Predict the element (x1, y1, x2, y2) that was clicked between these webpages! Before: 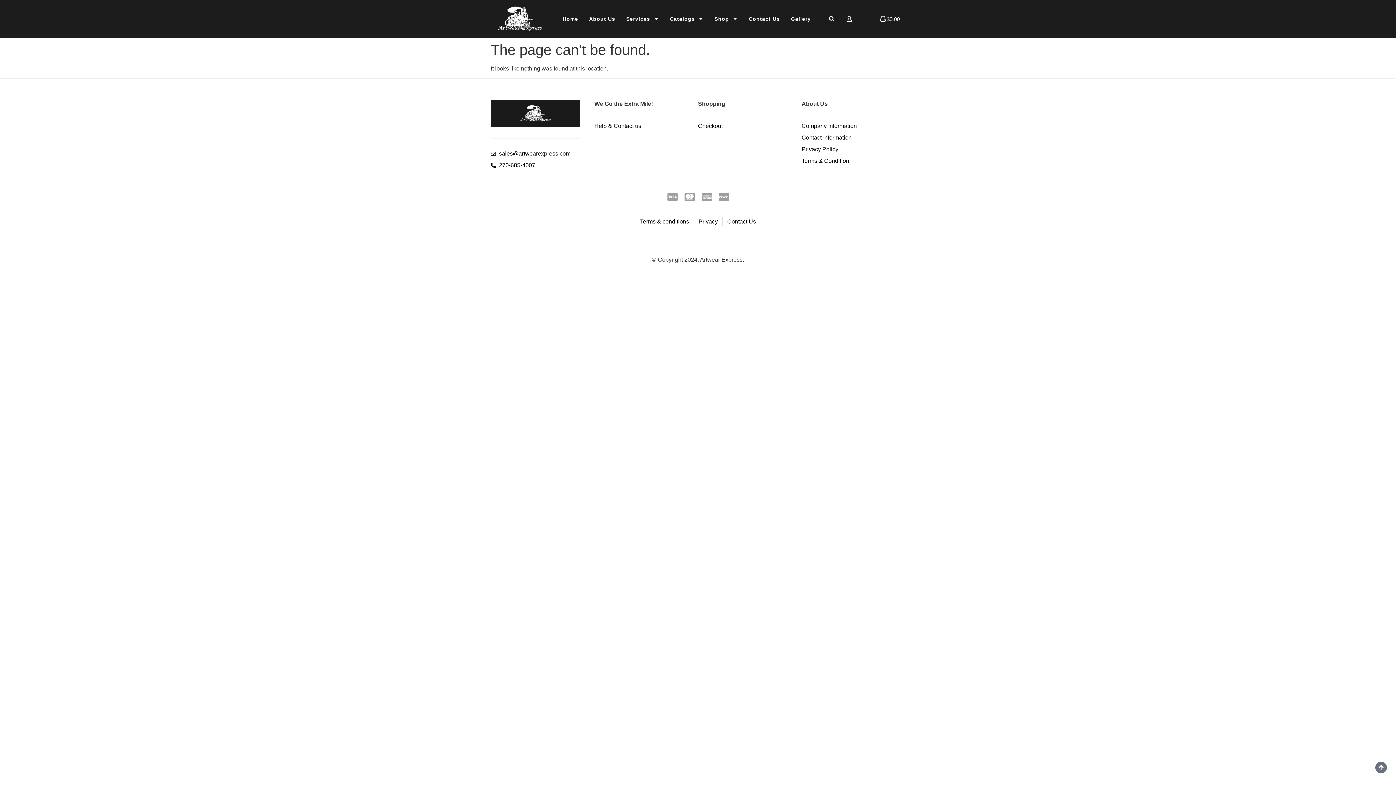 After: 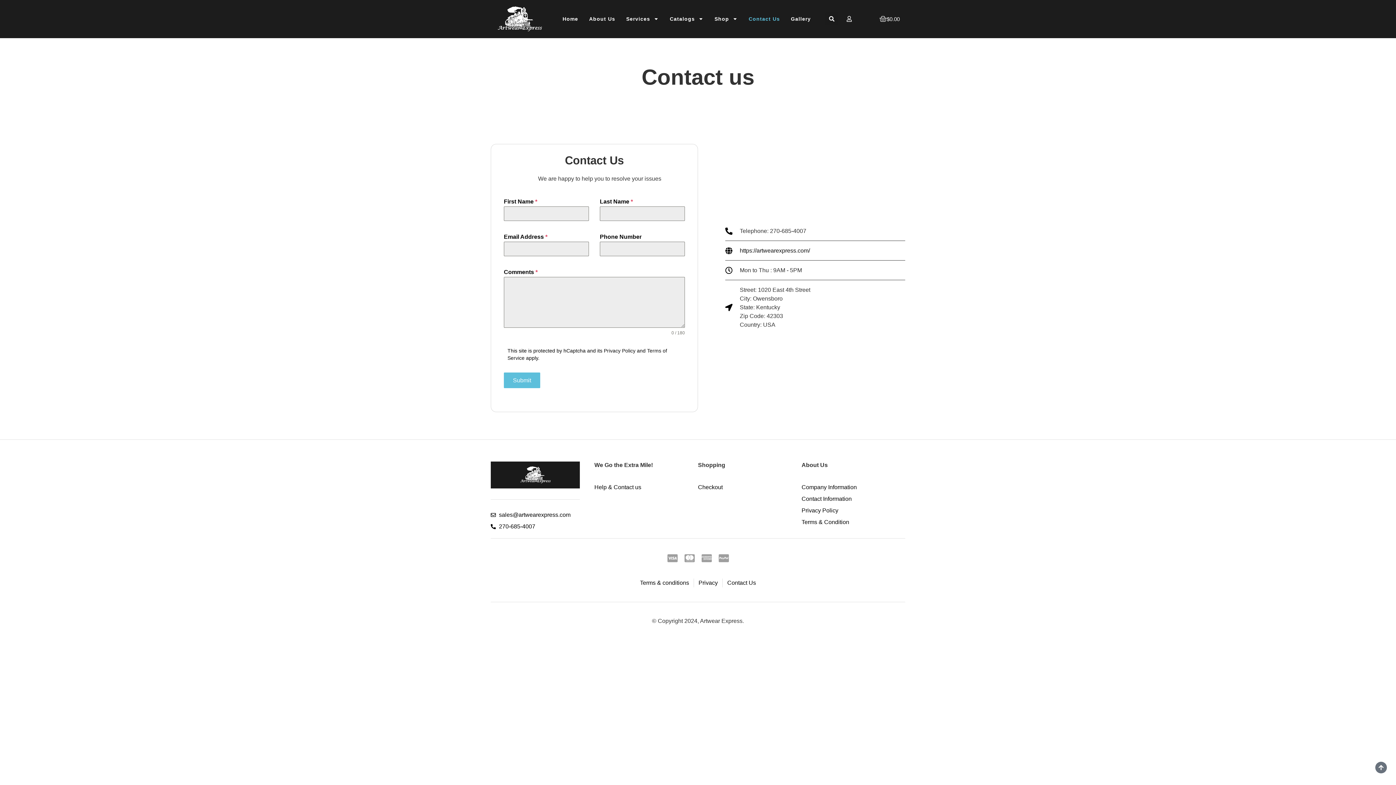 Action: bbox: (743, 8, 785, 29) label: Contact Us